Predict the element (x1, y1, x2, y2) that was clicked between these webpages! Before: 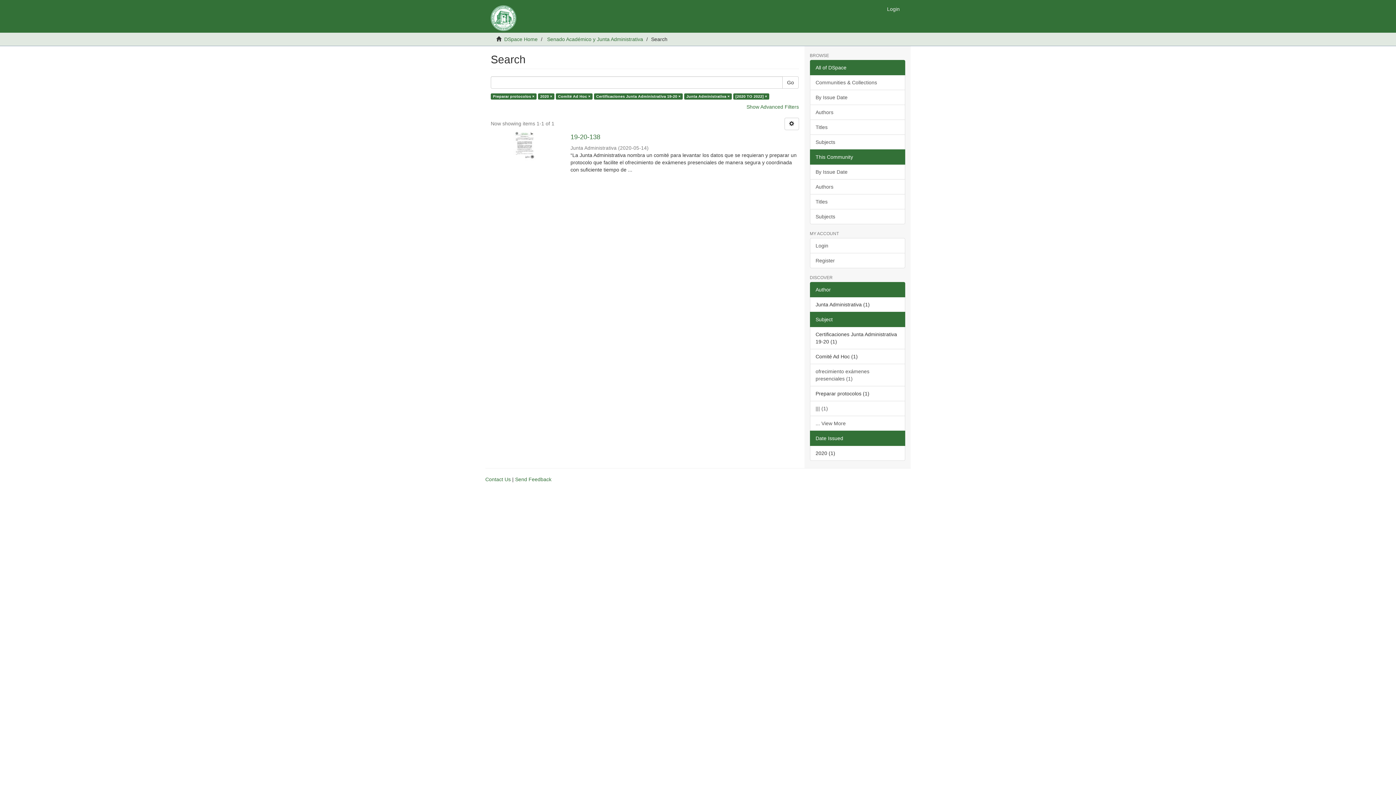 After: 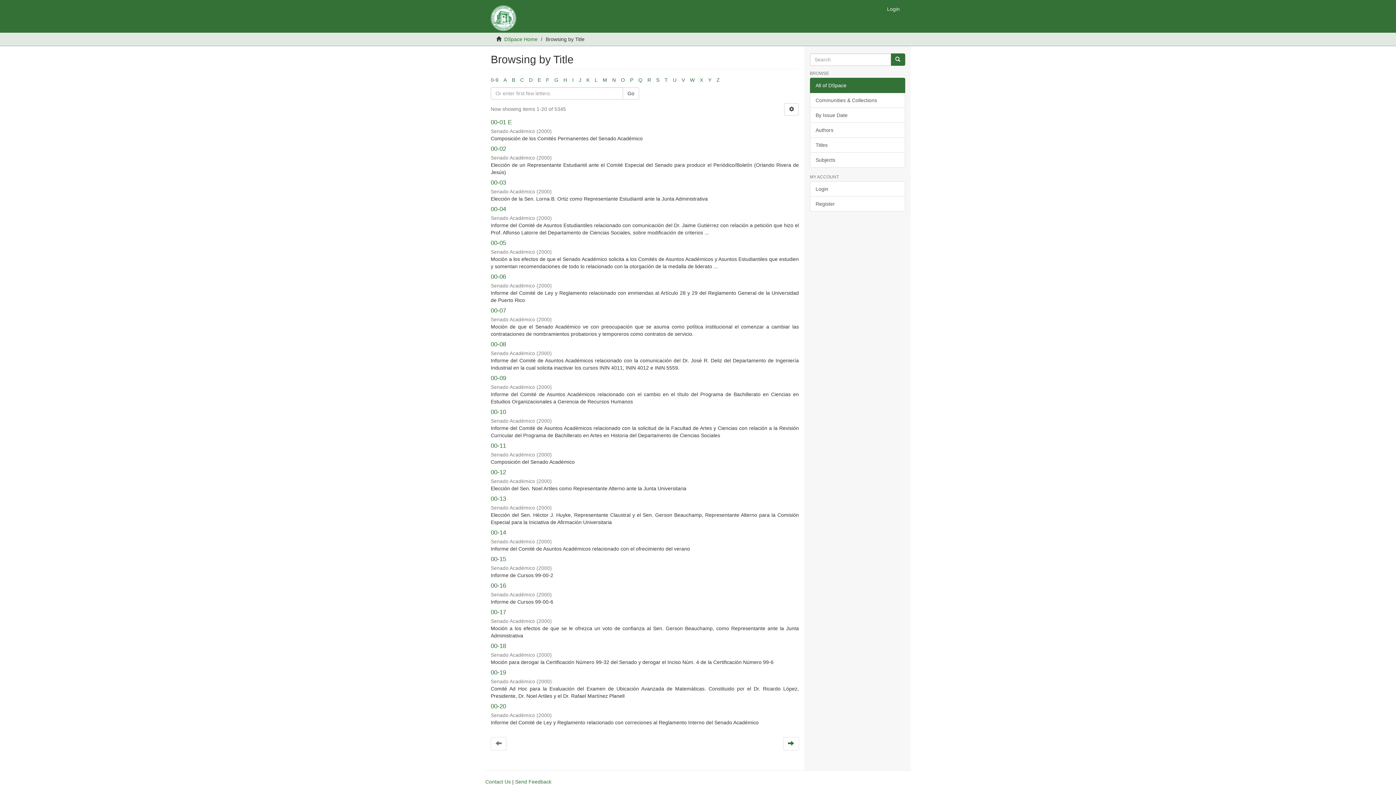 Action: label: Titles bbox: (810, 119, 905, 134)